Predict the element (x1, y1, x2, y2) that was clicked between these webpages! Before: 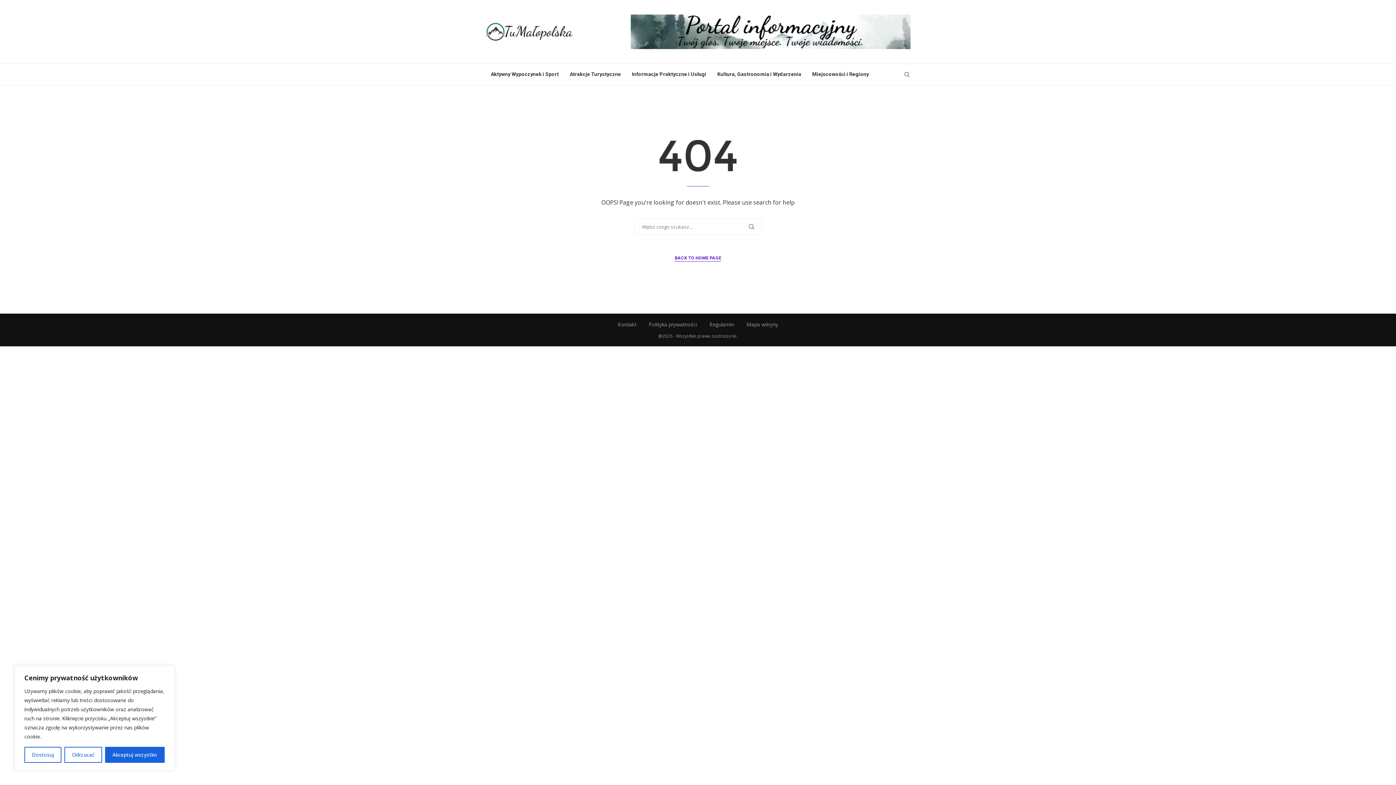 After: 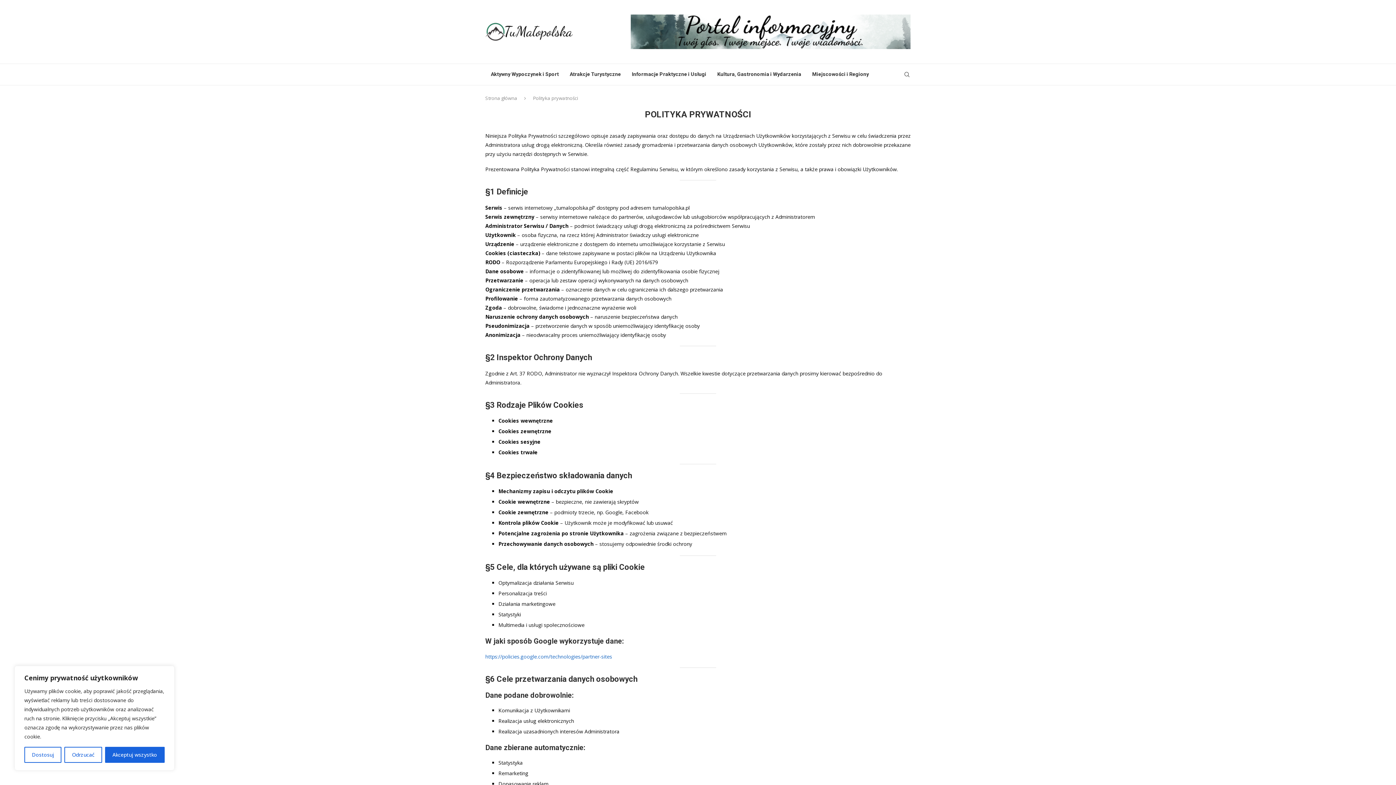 Action: bbox: (648, 321, 697, 328) label: Polityka prywatności